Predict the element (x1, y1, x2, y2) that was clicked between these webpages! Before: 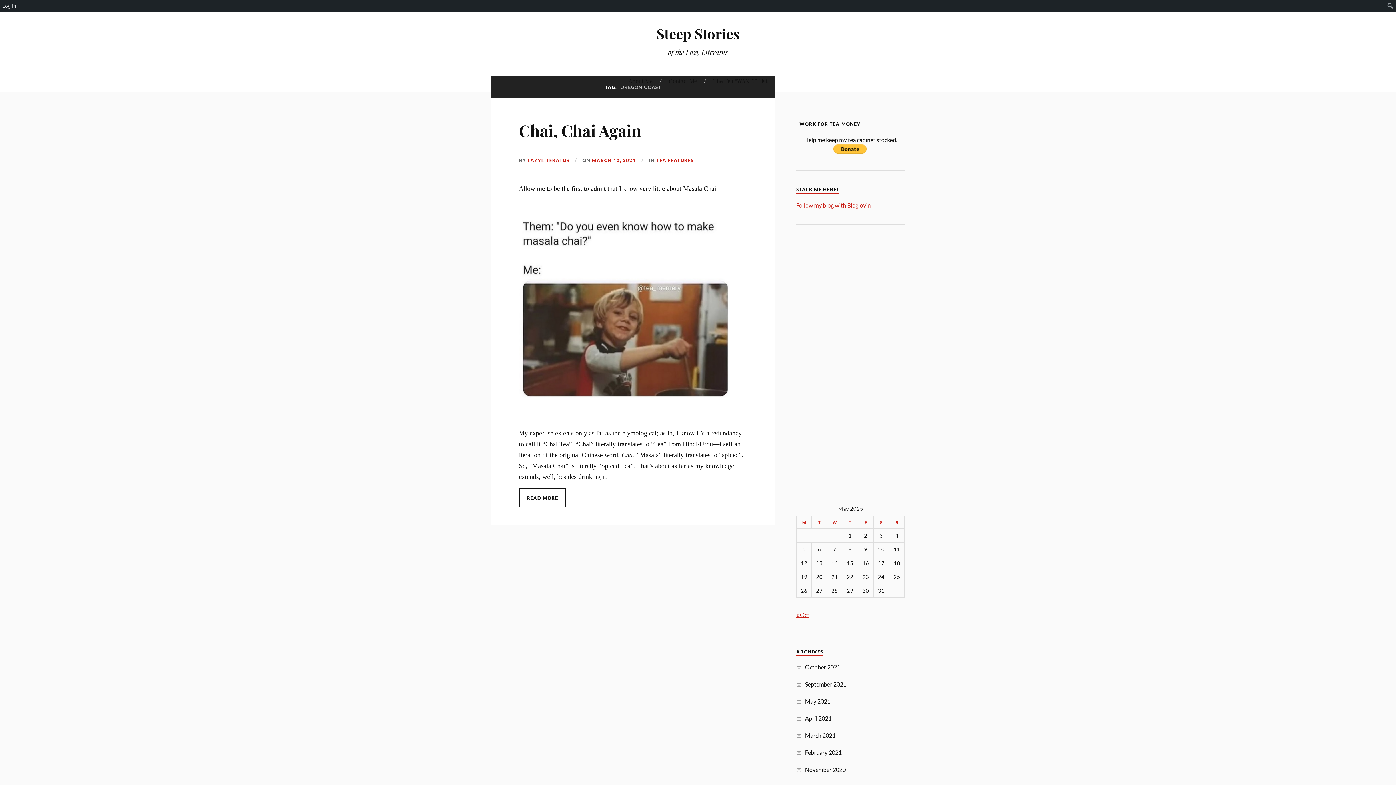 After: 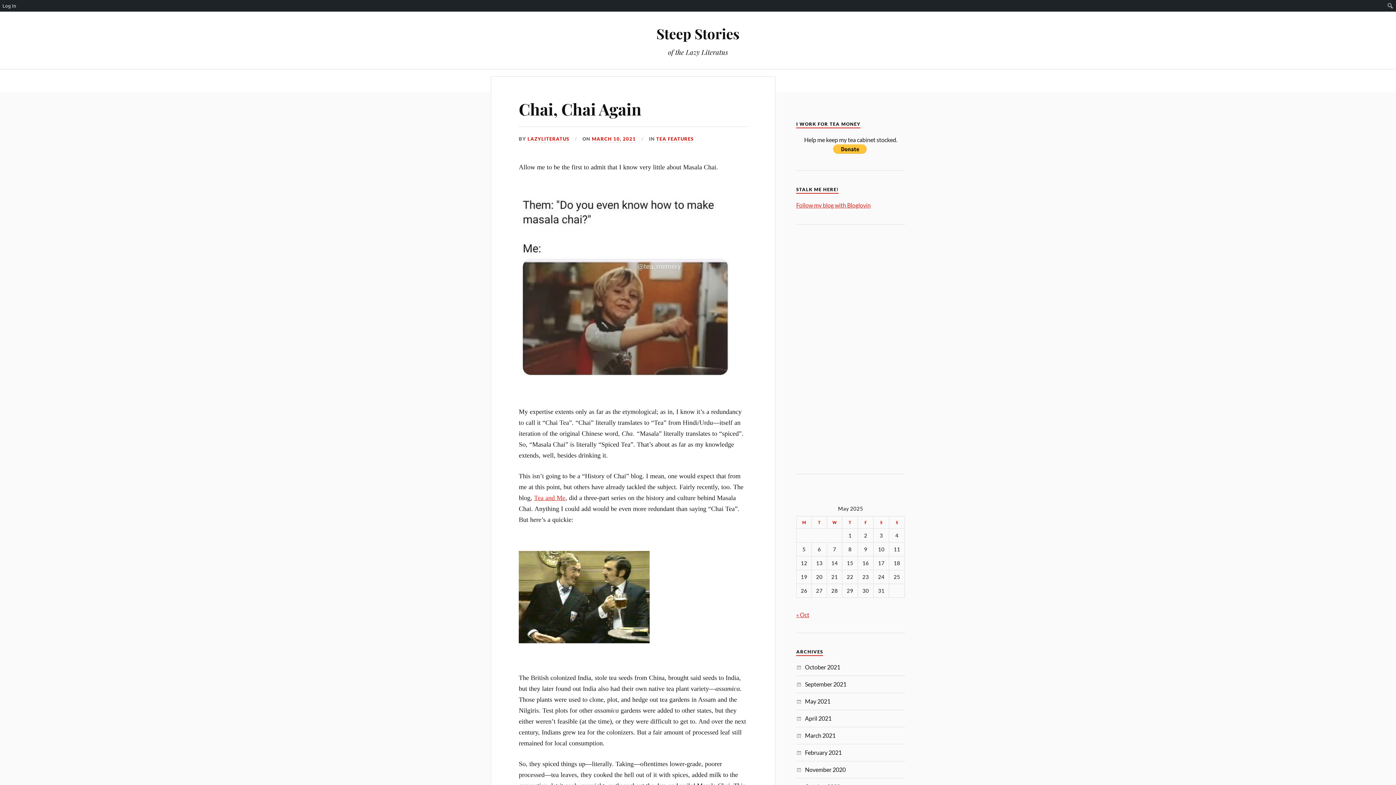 Action: bbox: (592, 157, 636, 164) label: MARCH 10, 2021